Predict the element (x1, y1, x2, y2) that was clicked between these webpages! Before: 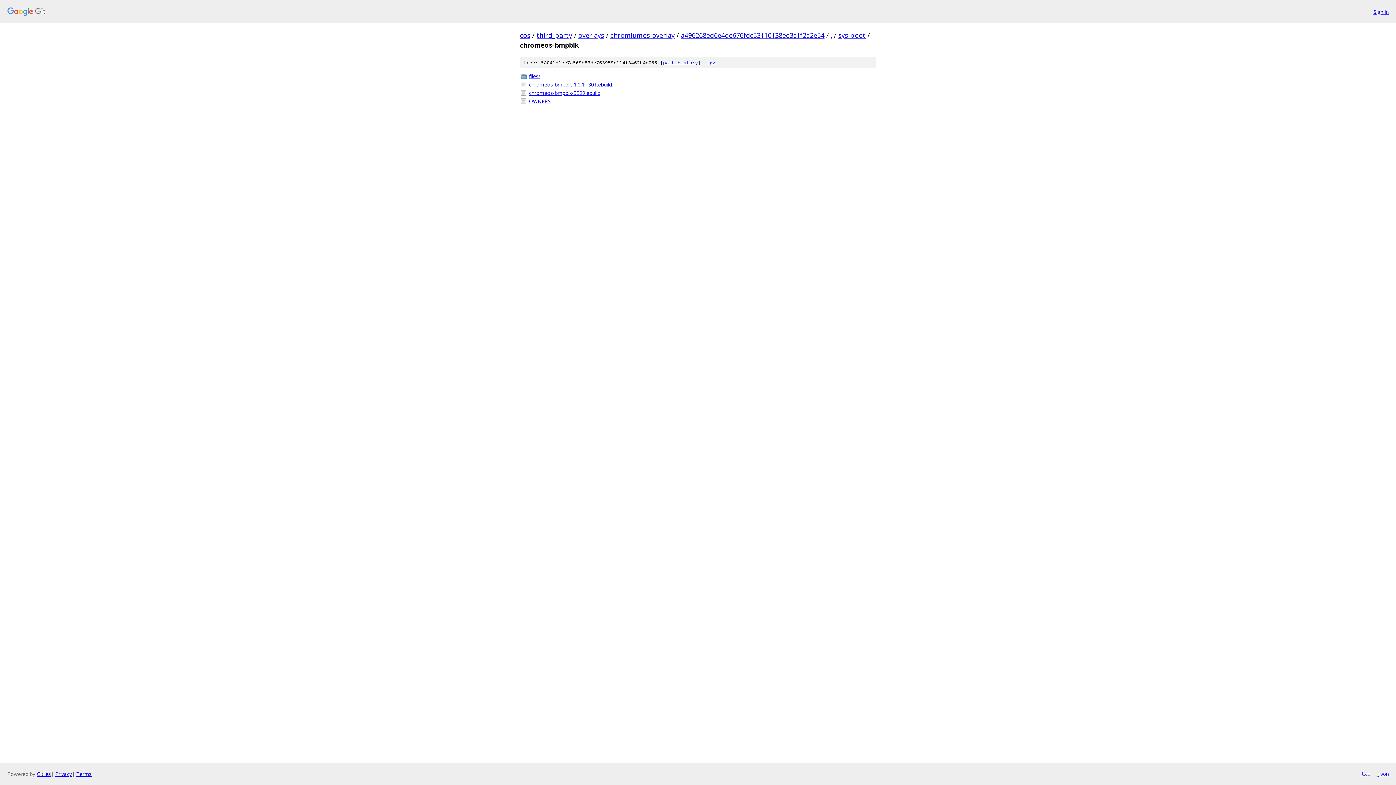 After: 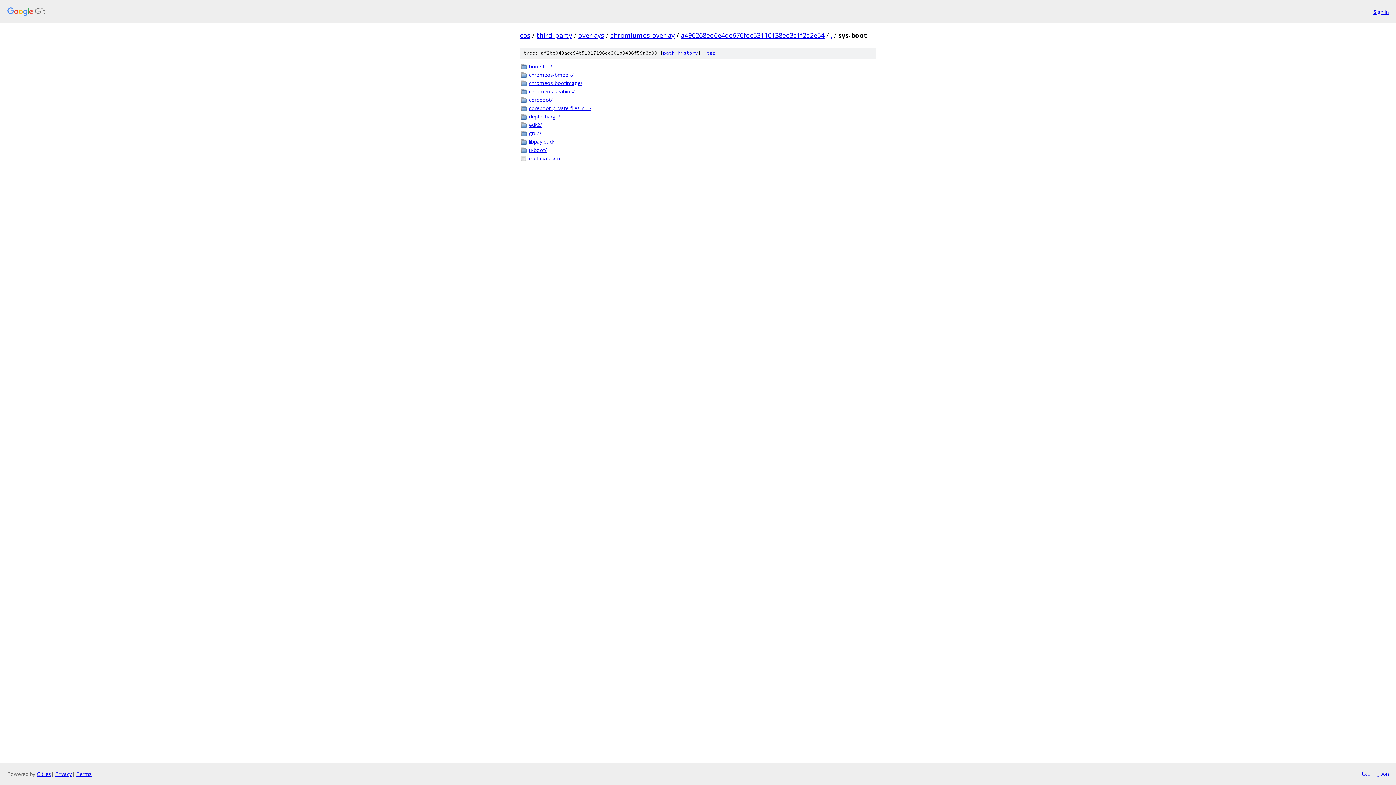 Action: label: sys-boot bbox: (838, 30, 865, 39)